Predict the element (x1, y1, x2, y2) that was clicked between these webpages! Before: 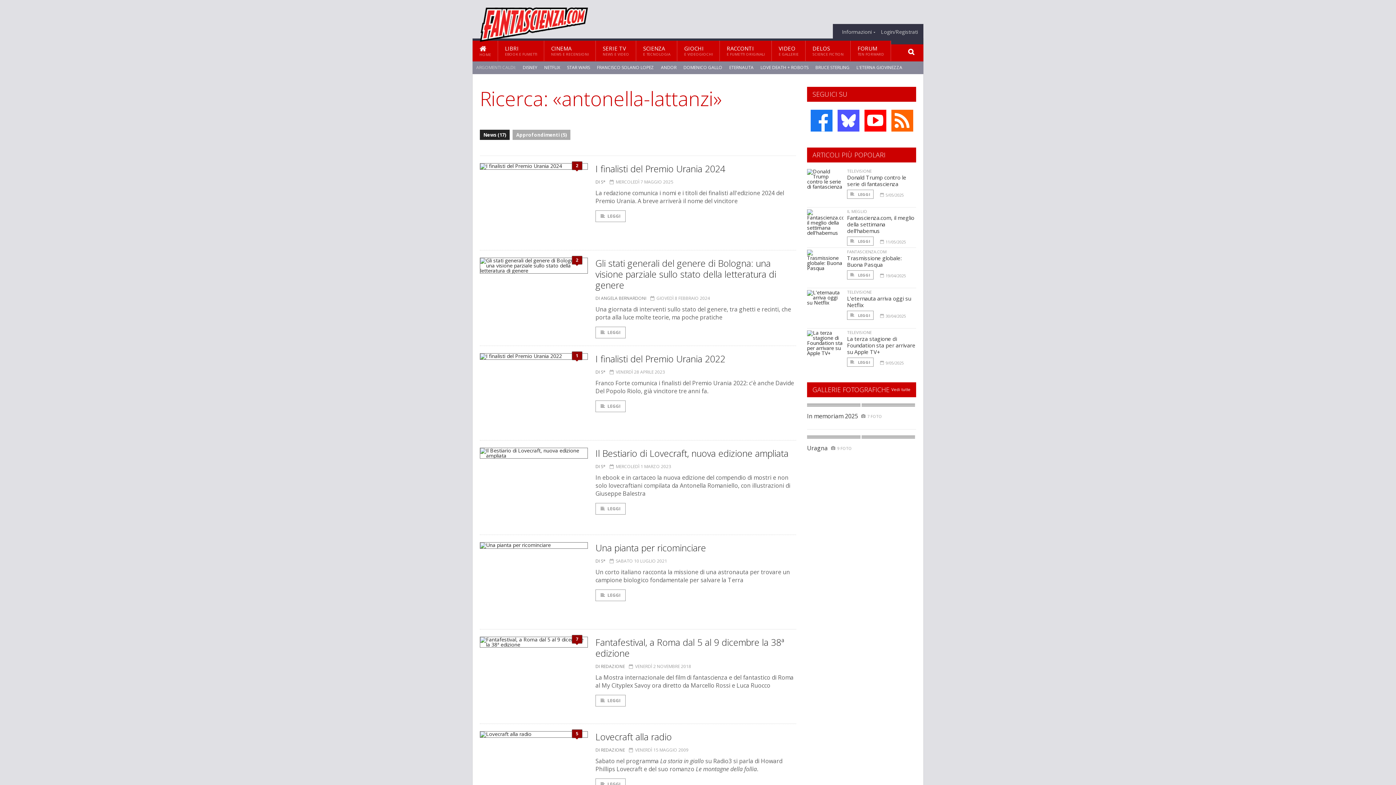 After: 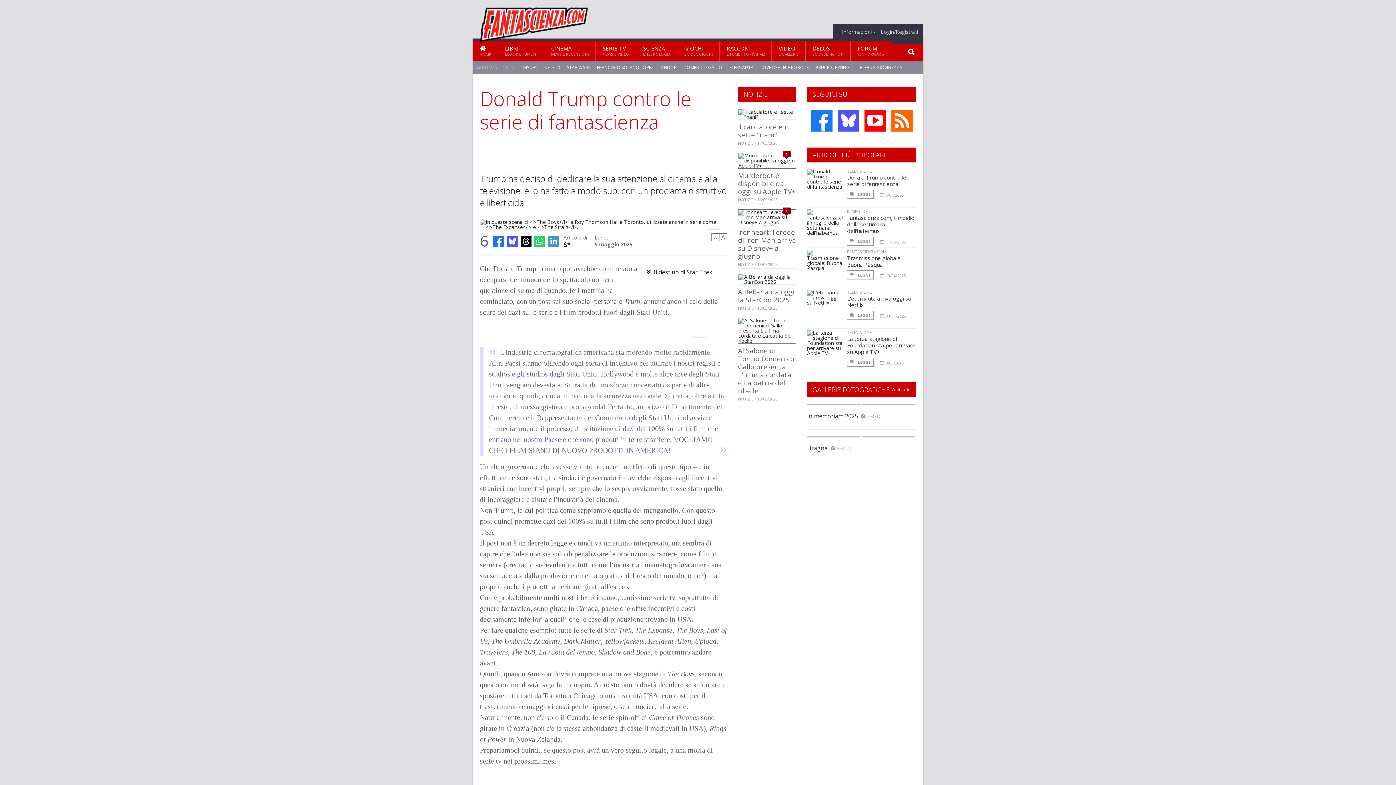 Action: bbox: (807, 169, 843, 205)